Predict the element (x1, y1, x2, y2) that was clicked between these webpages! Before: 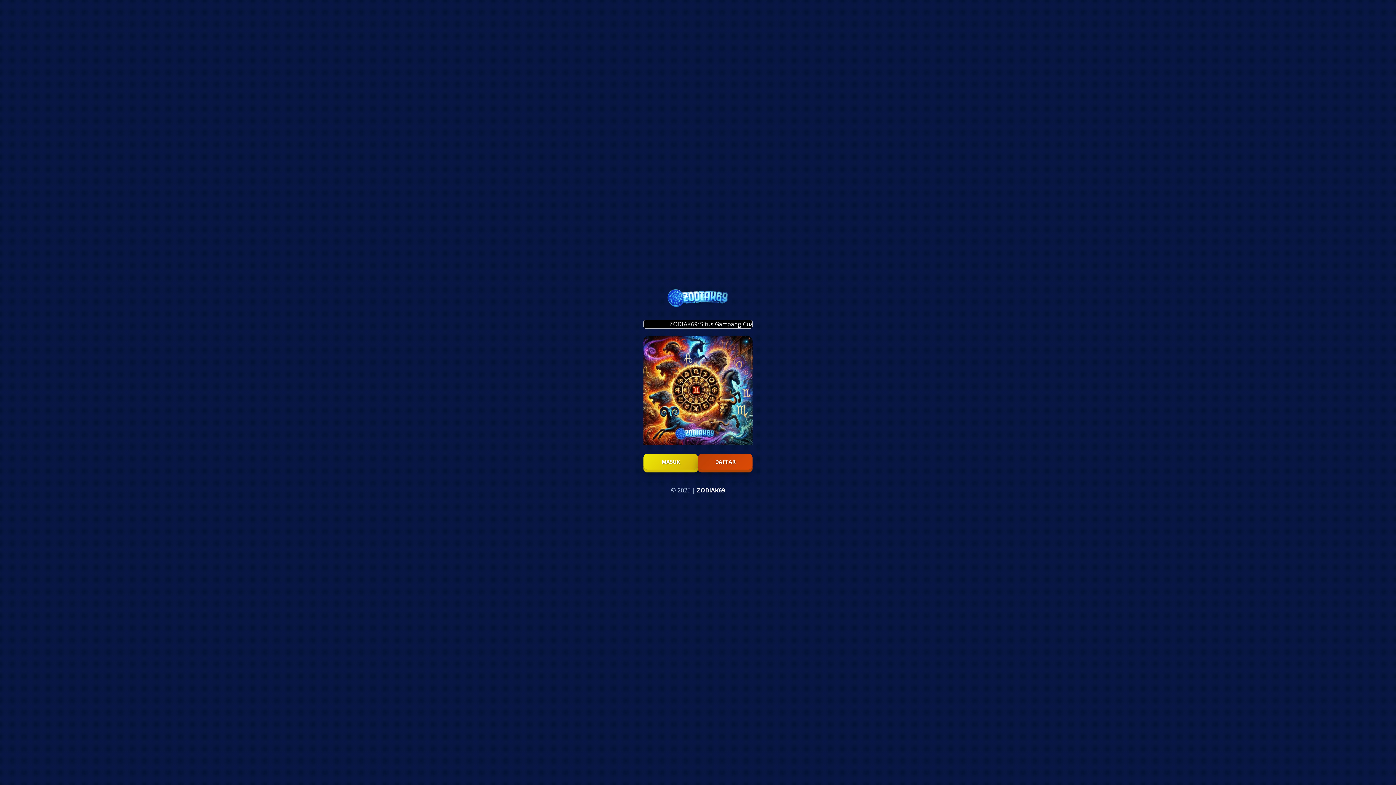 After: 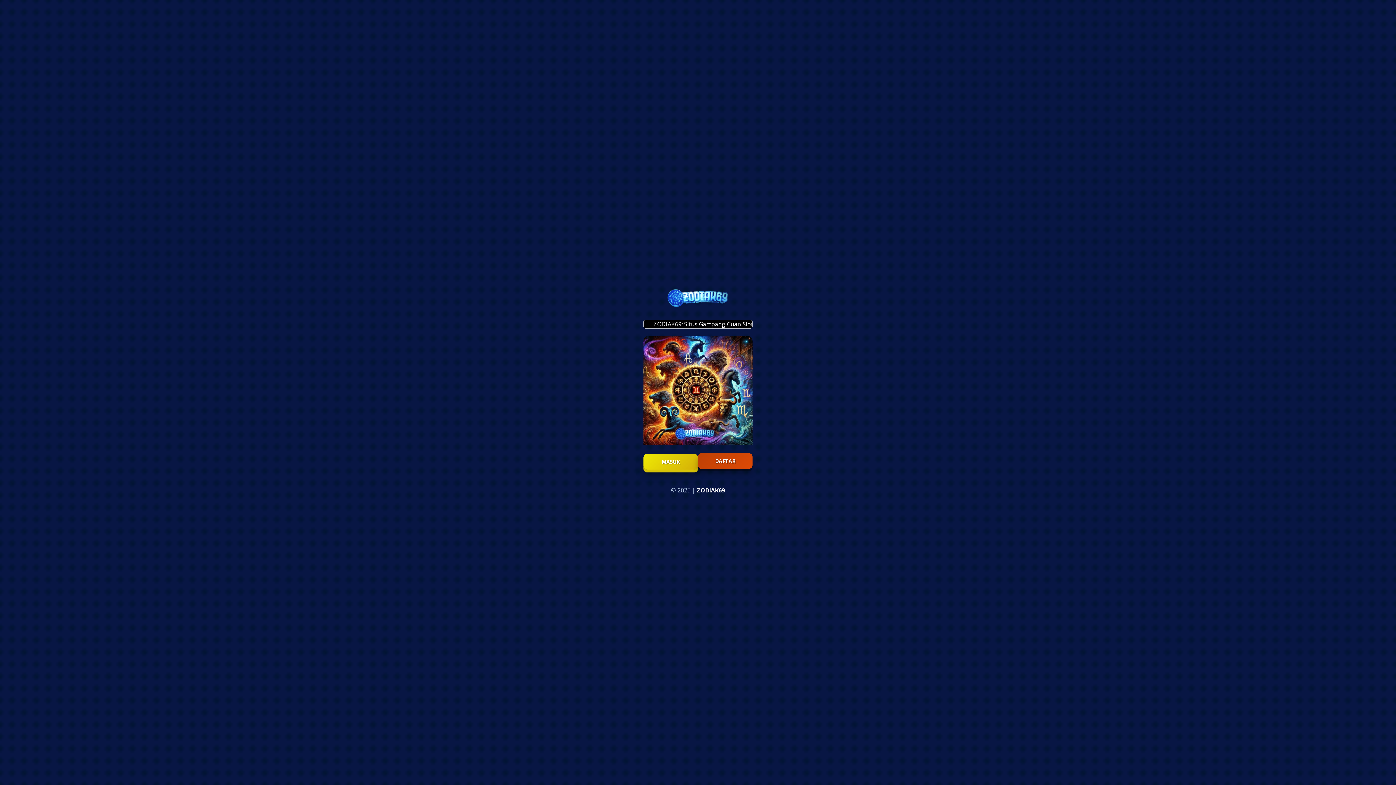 Action: bbox: (698, 454, 752, 469) label: DAFTAR